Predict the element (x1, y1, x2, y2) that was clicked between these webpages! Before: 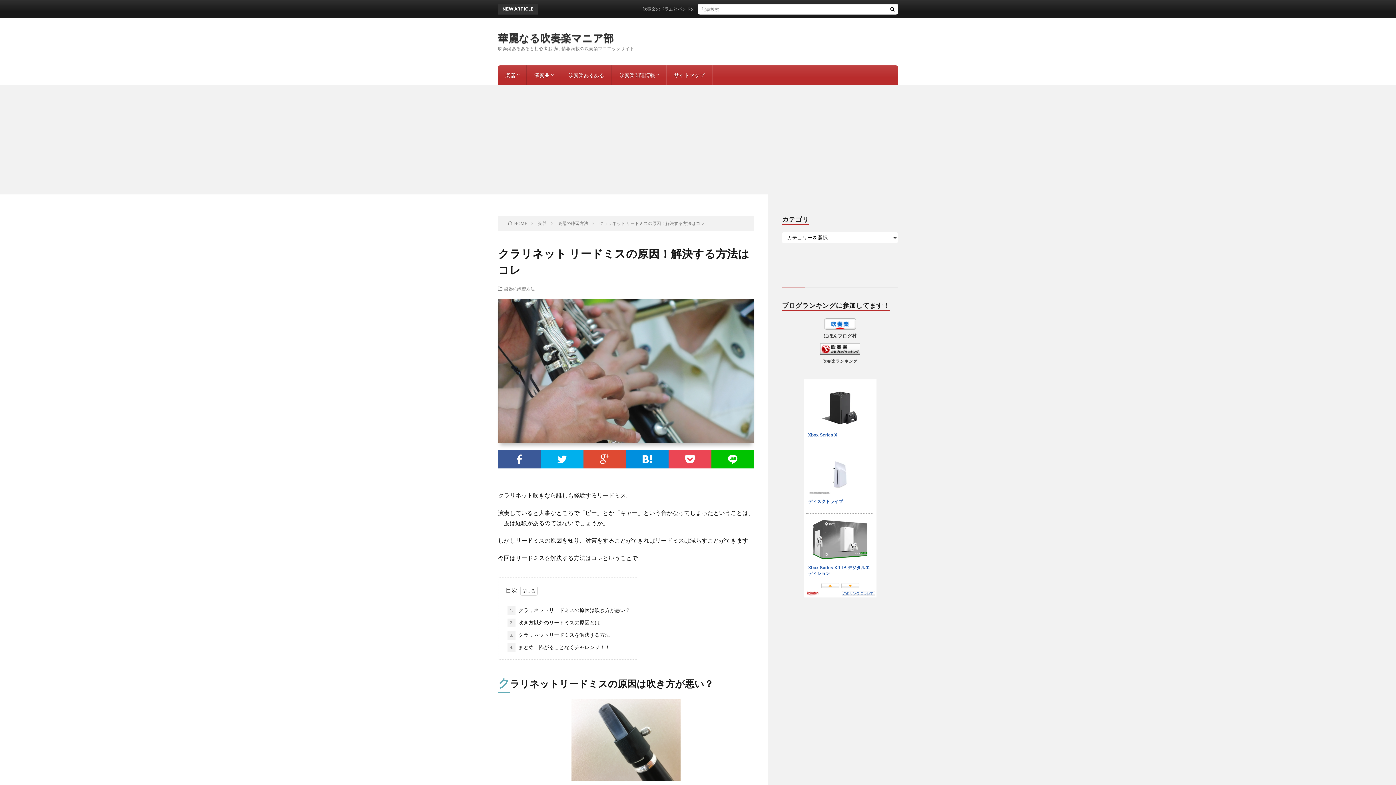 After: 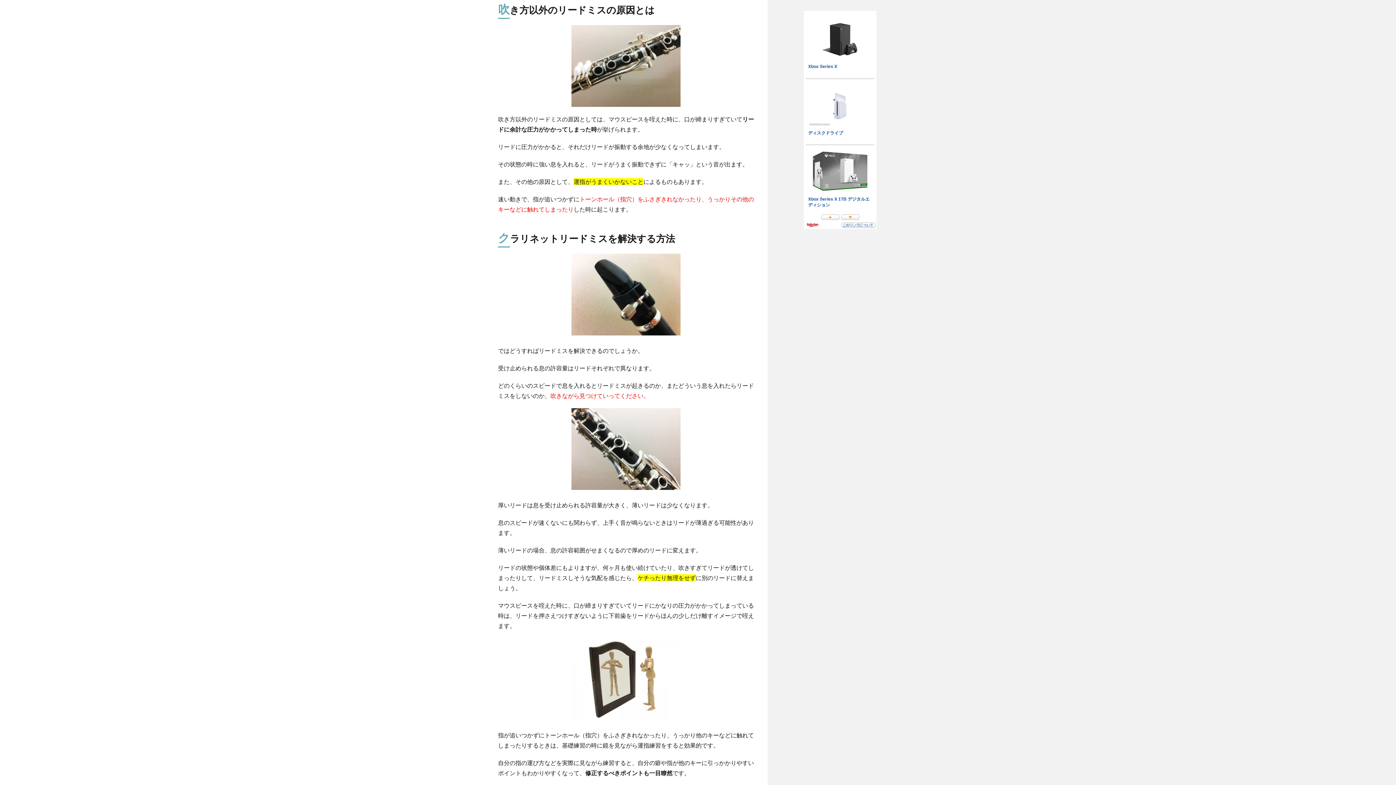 Action: bbox: (507, 618, 600, 627) label: 2. 吹き方以外のリードミスの原因とは